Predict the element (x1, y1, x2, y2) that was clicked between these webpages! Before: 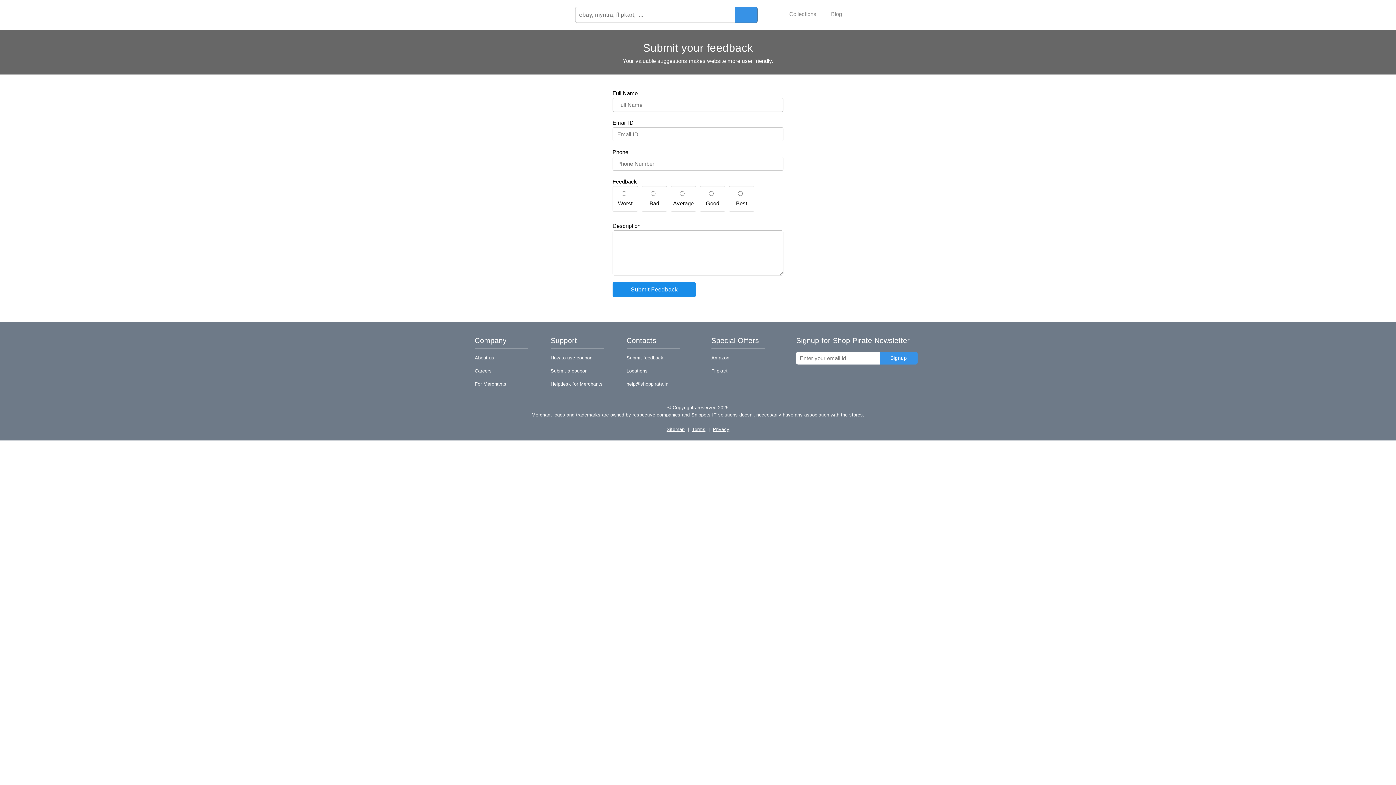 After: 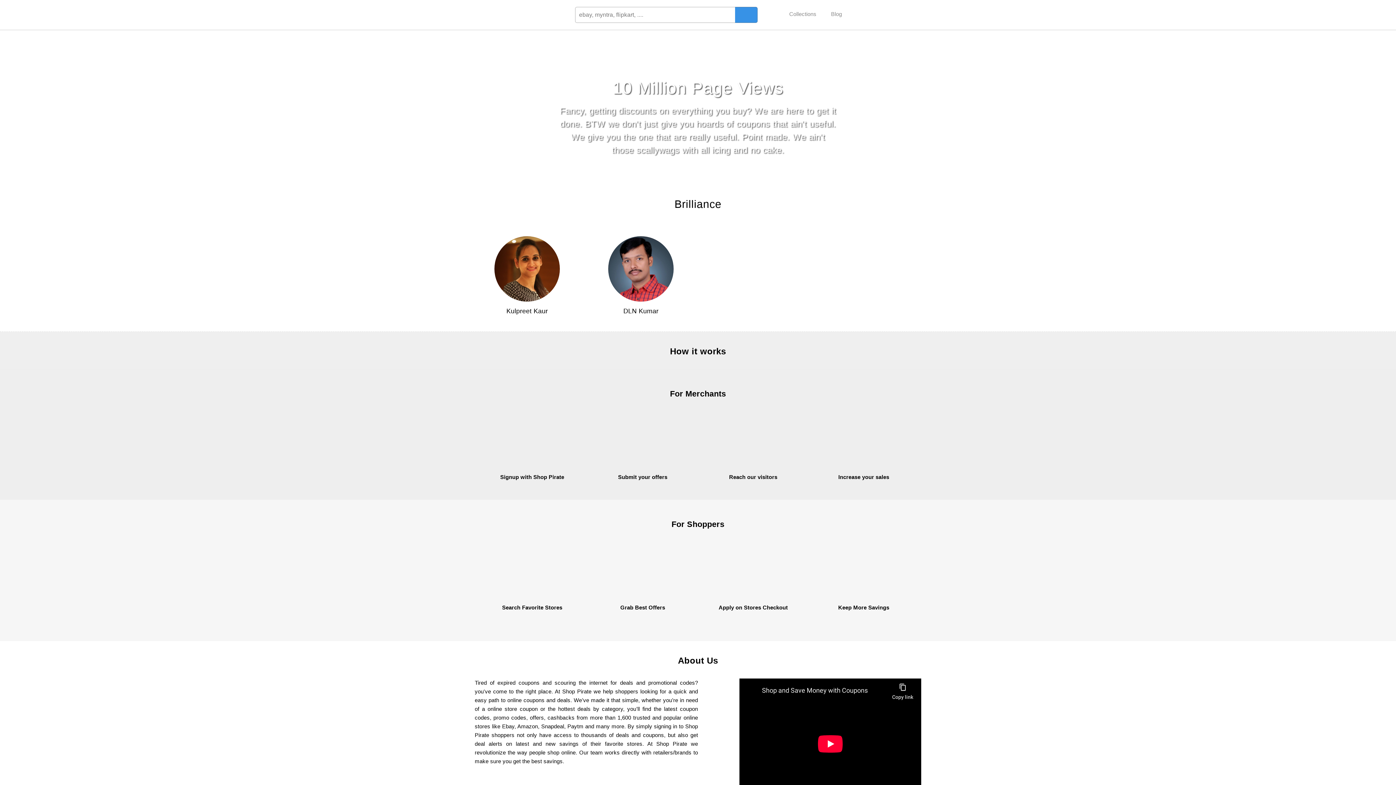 Action: bbox: (474, 354, 528, 361) label: About us